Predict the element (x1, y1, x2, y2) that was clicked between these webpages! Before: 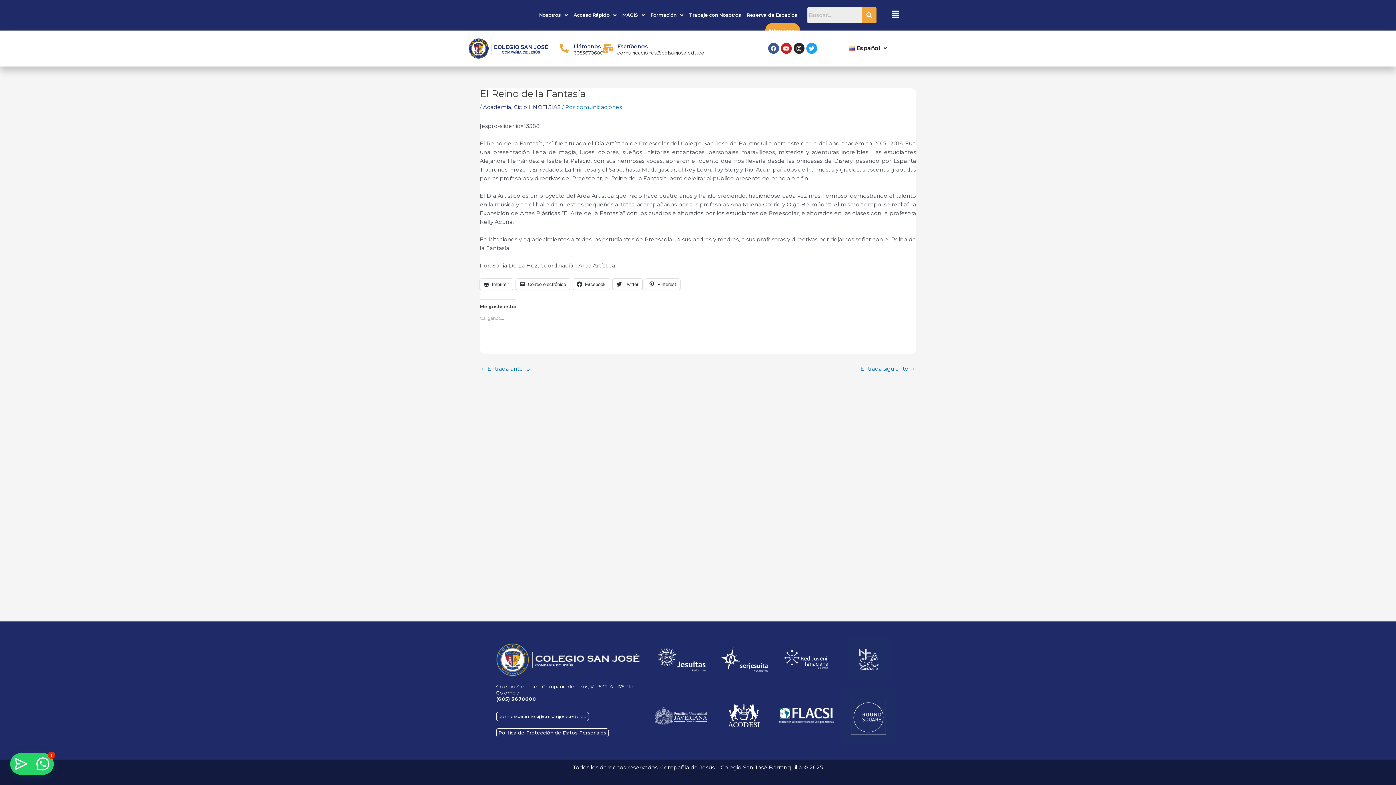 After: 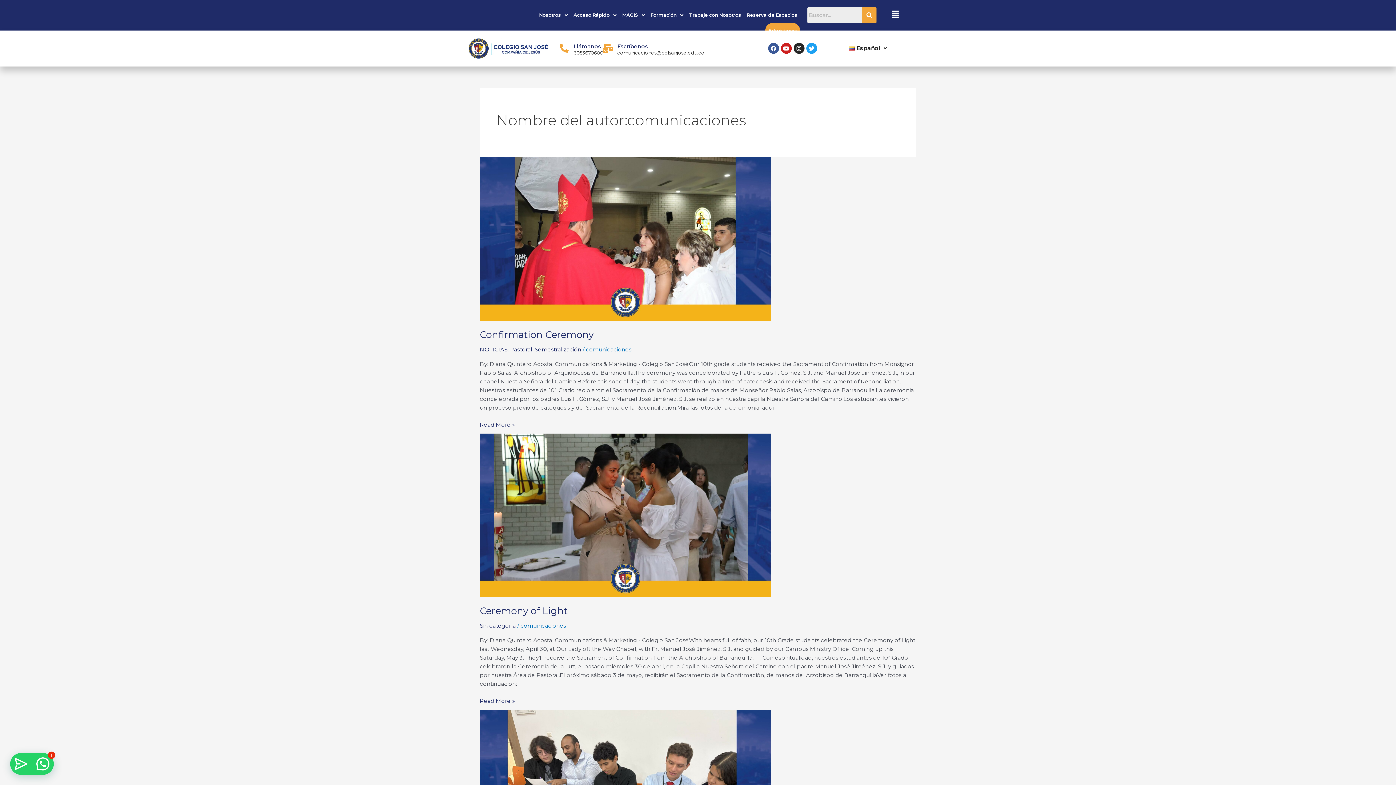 Action: bbox: (576, 103, 622, 110) label: comunicaciones